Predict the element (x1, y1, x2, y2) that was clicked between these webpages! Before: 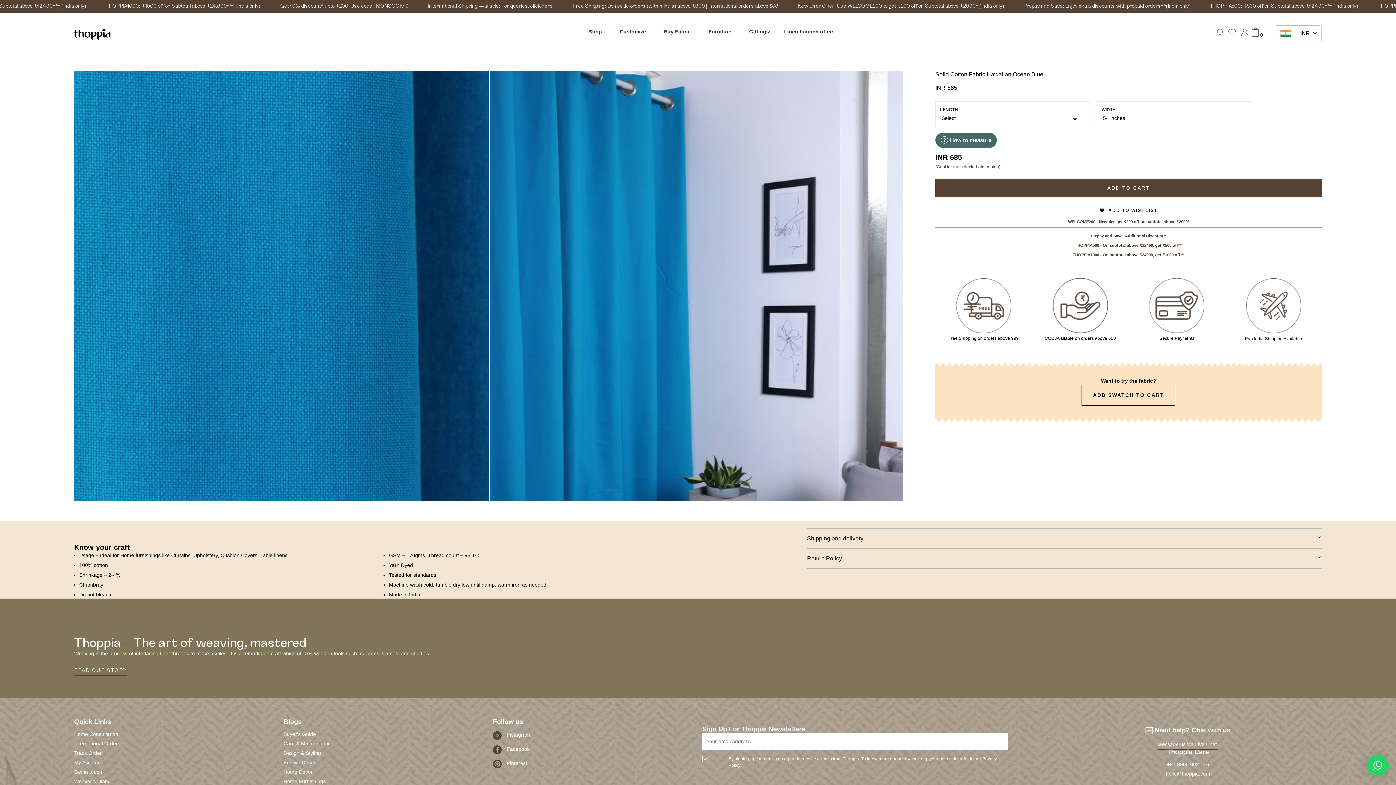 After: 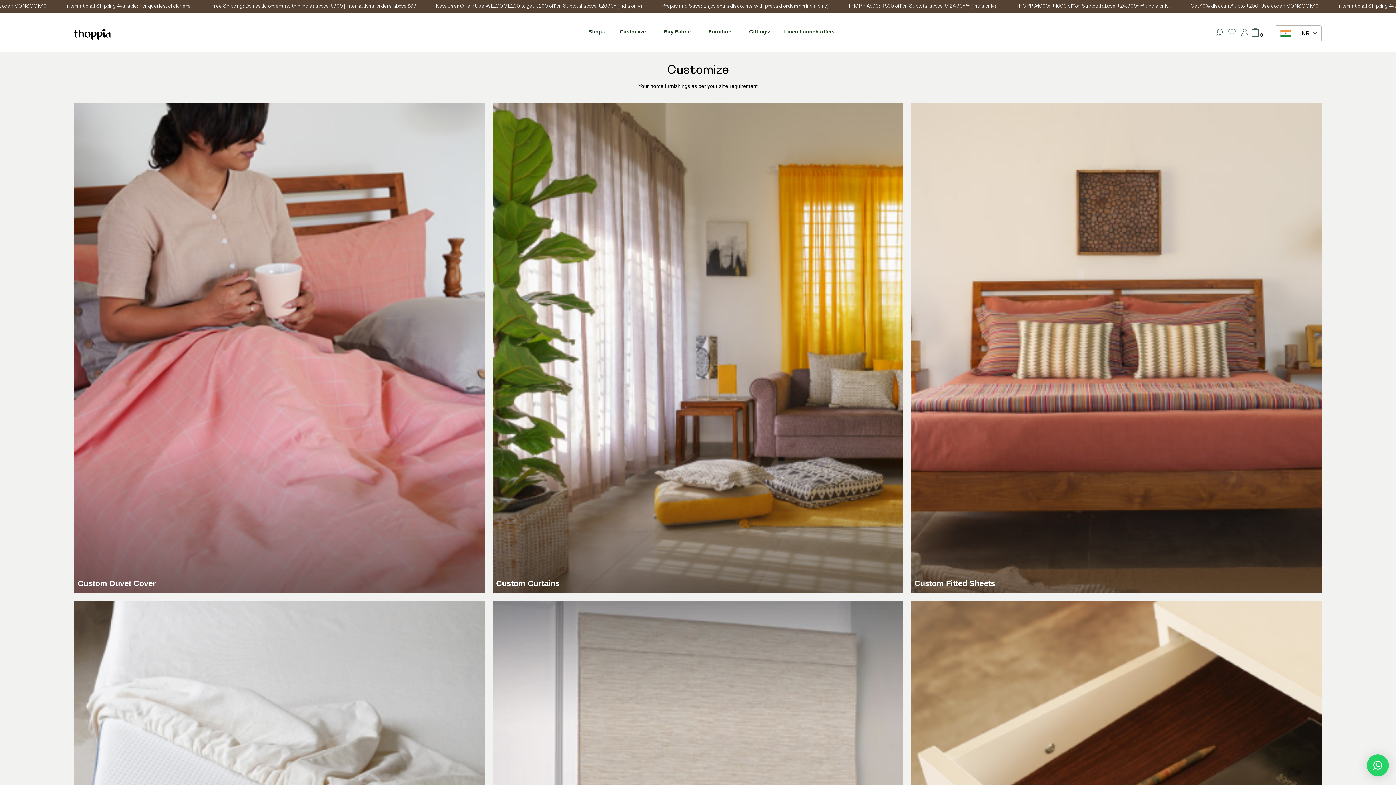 Action: bbox: (614, 18, 651, 44) label: Customize